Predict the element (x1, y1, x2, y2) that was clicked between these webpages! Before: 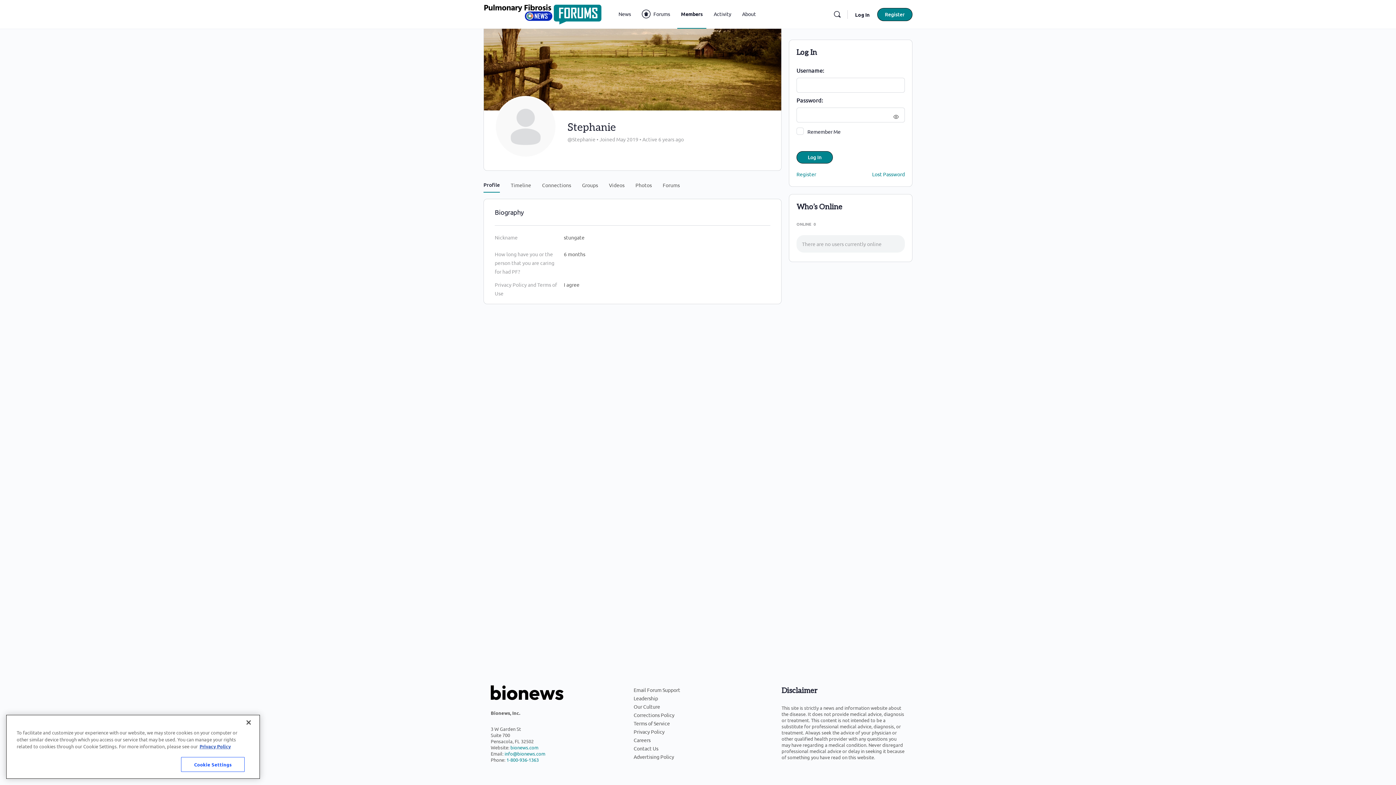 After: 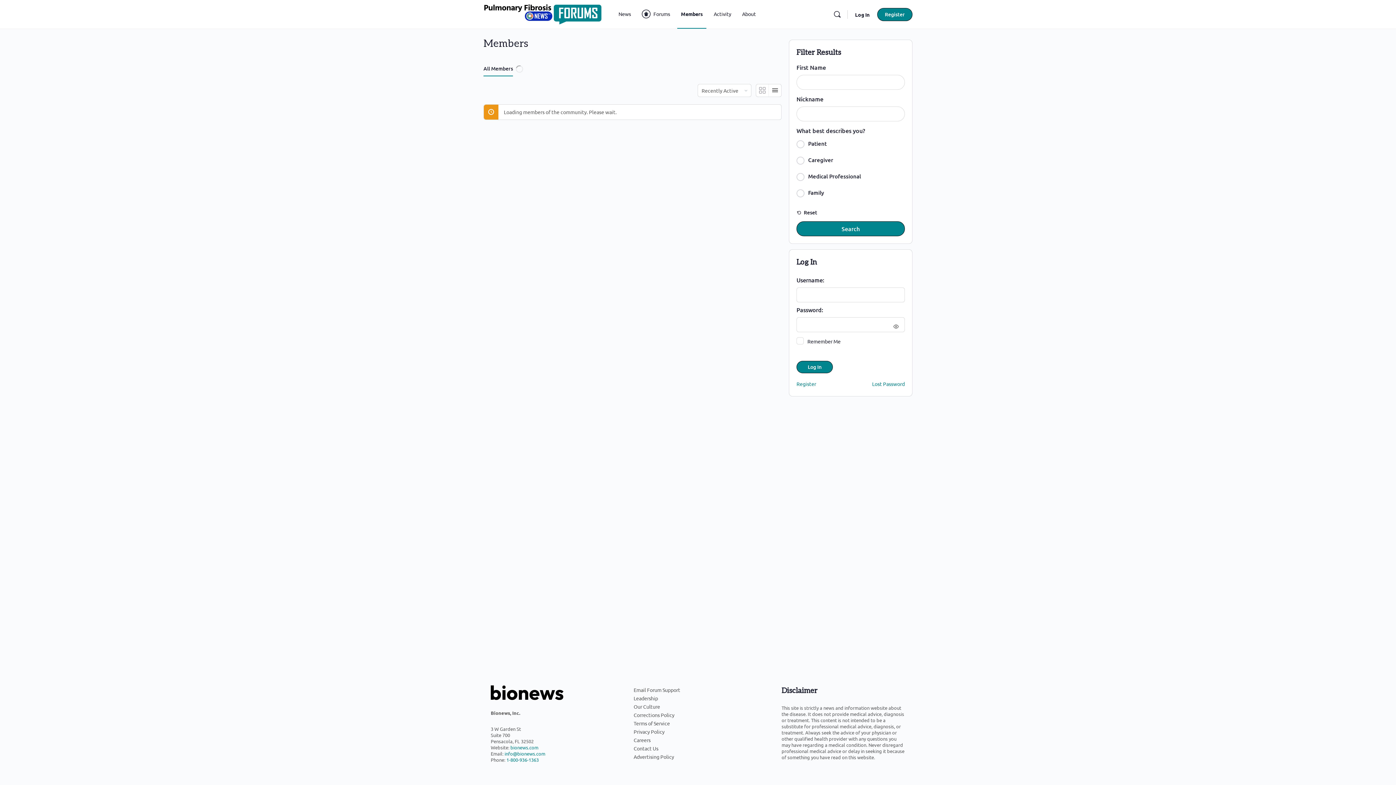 Action: bbox: (677, 0, 706, 28) label: Members